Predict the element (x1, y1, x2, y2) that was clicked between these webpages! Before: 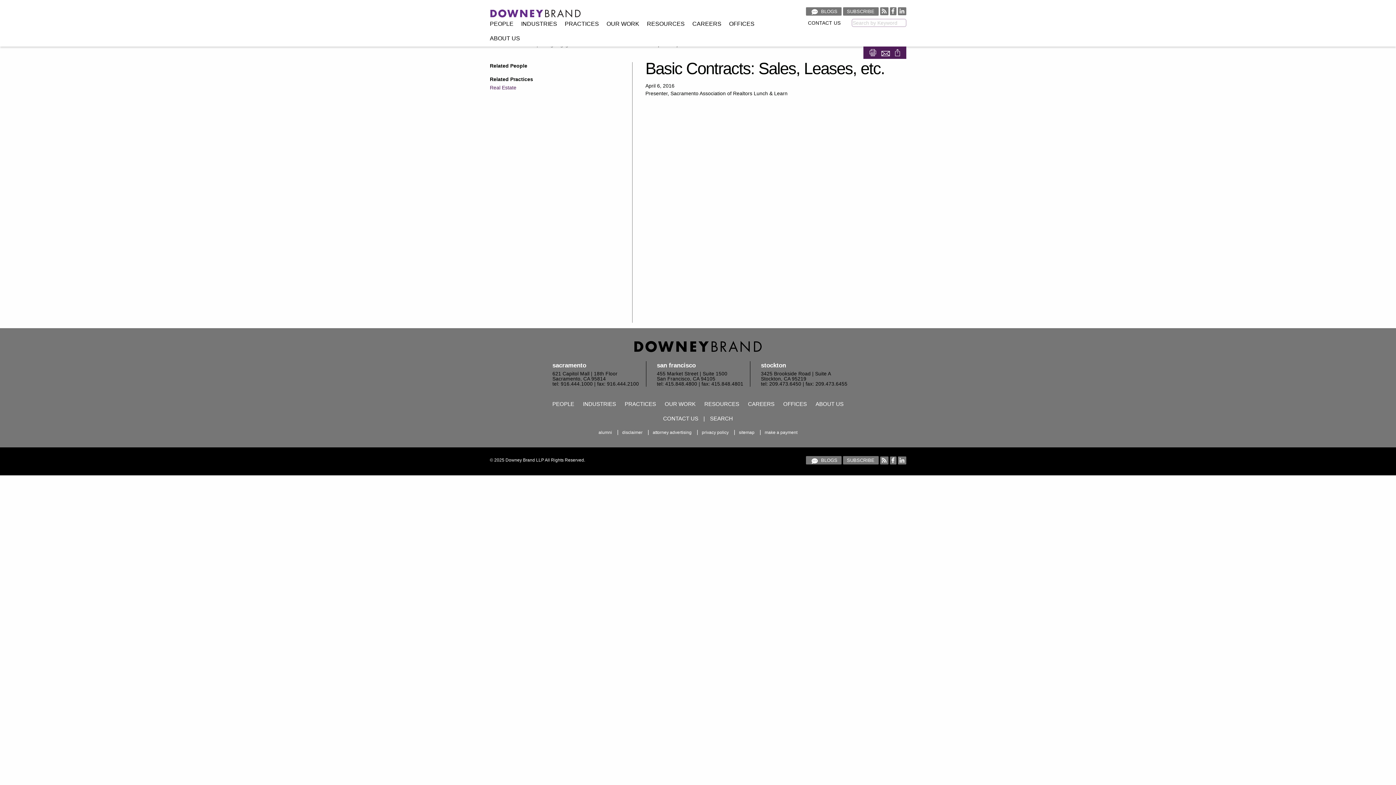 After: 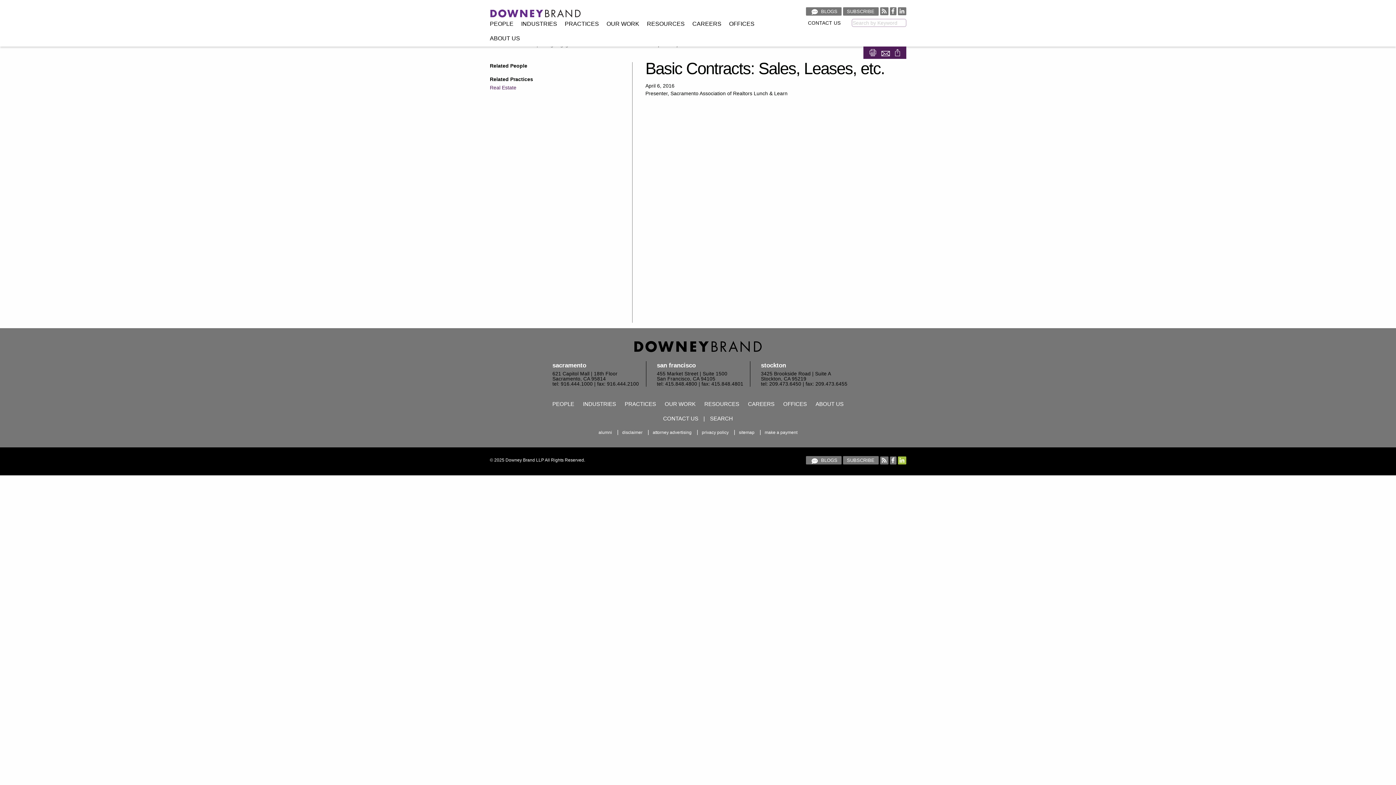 Action: label: Visit our Linked In profile bbox: (898, 457, 906, 463)